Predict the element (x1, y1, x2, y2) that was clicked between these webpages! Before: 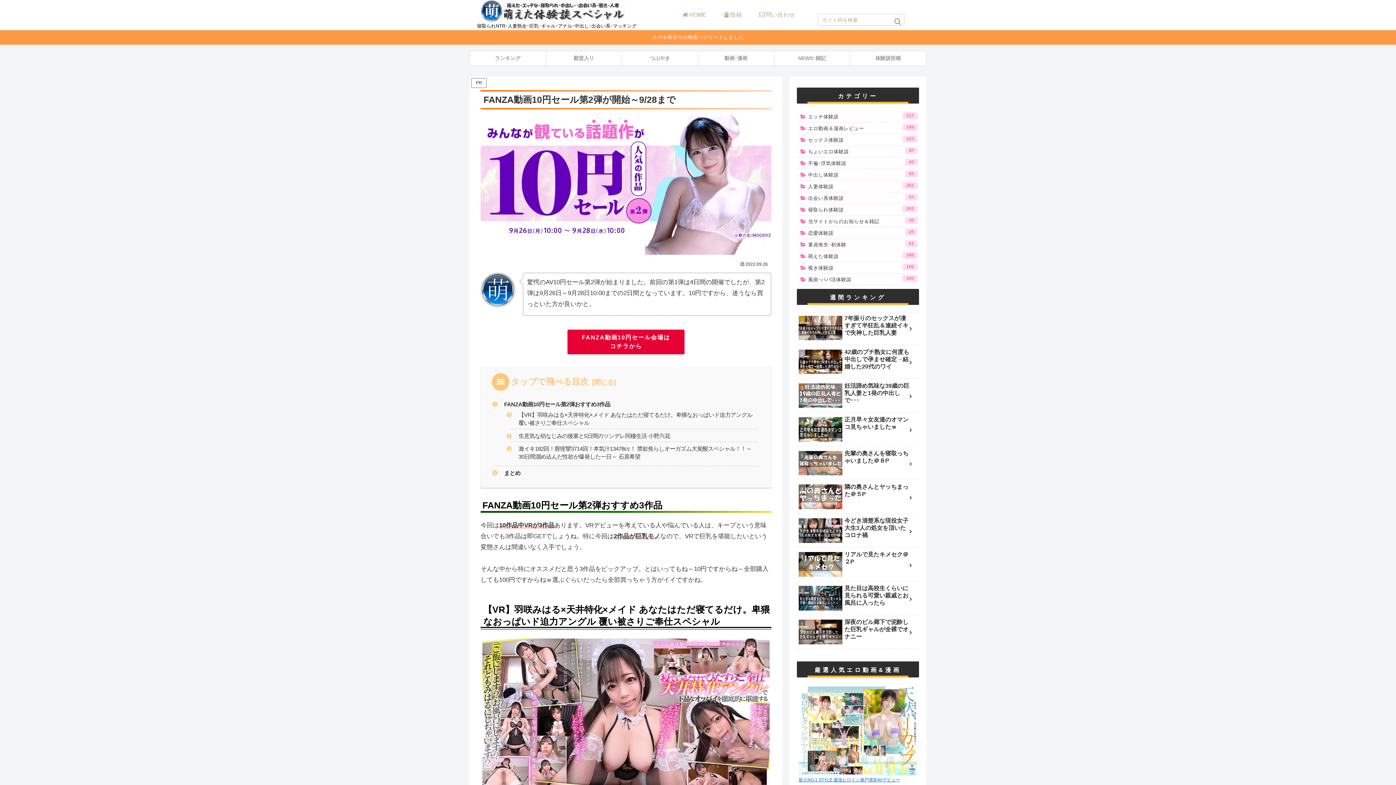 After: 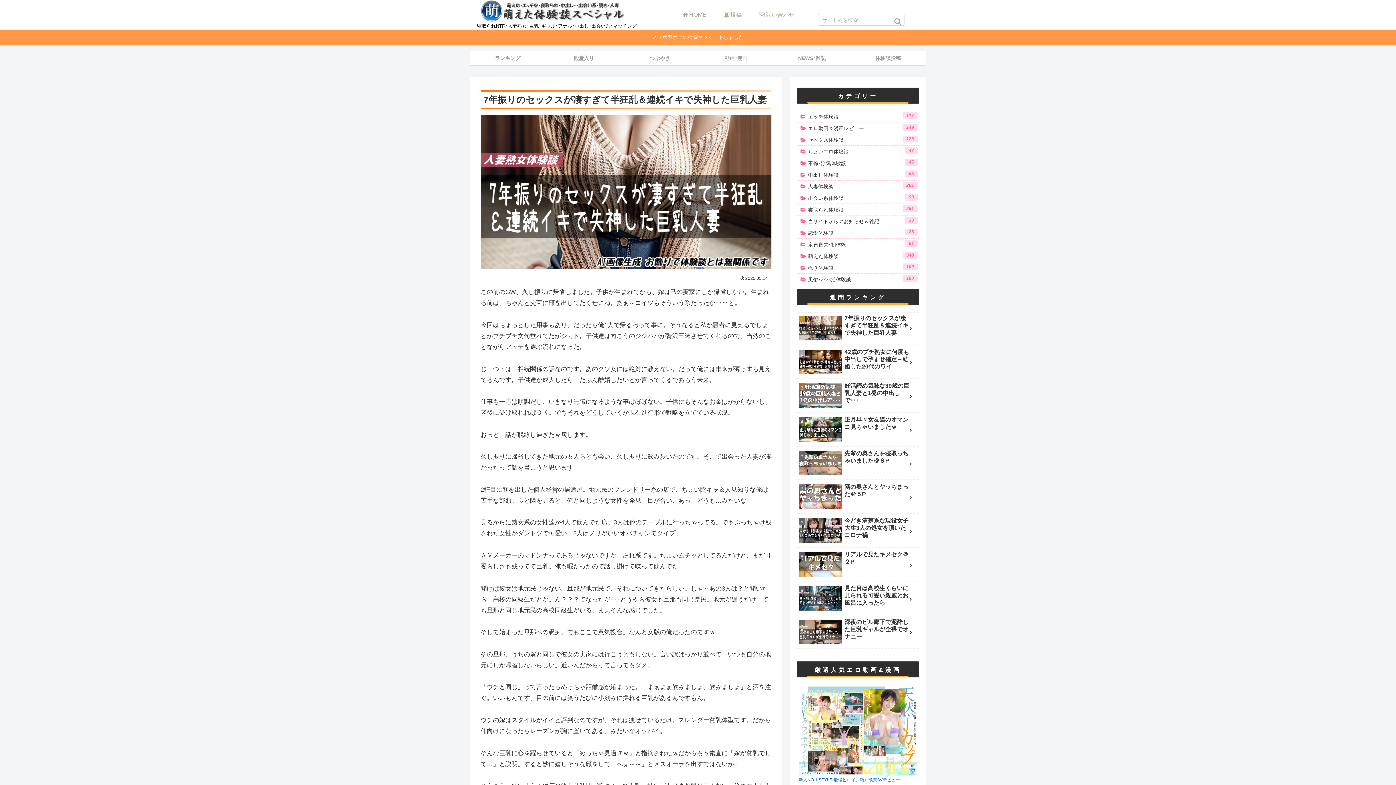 Action: bbox: (797, 312, 919, 345) label: 7年振りのセックスが凄すぎて半狂乱＆連続イキで失神した巨乳人妻